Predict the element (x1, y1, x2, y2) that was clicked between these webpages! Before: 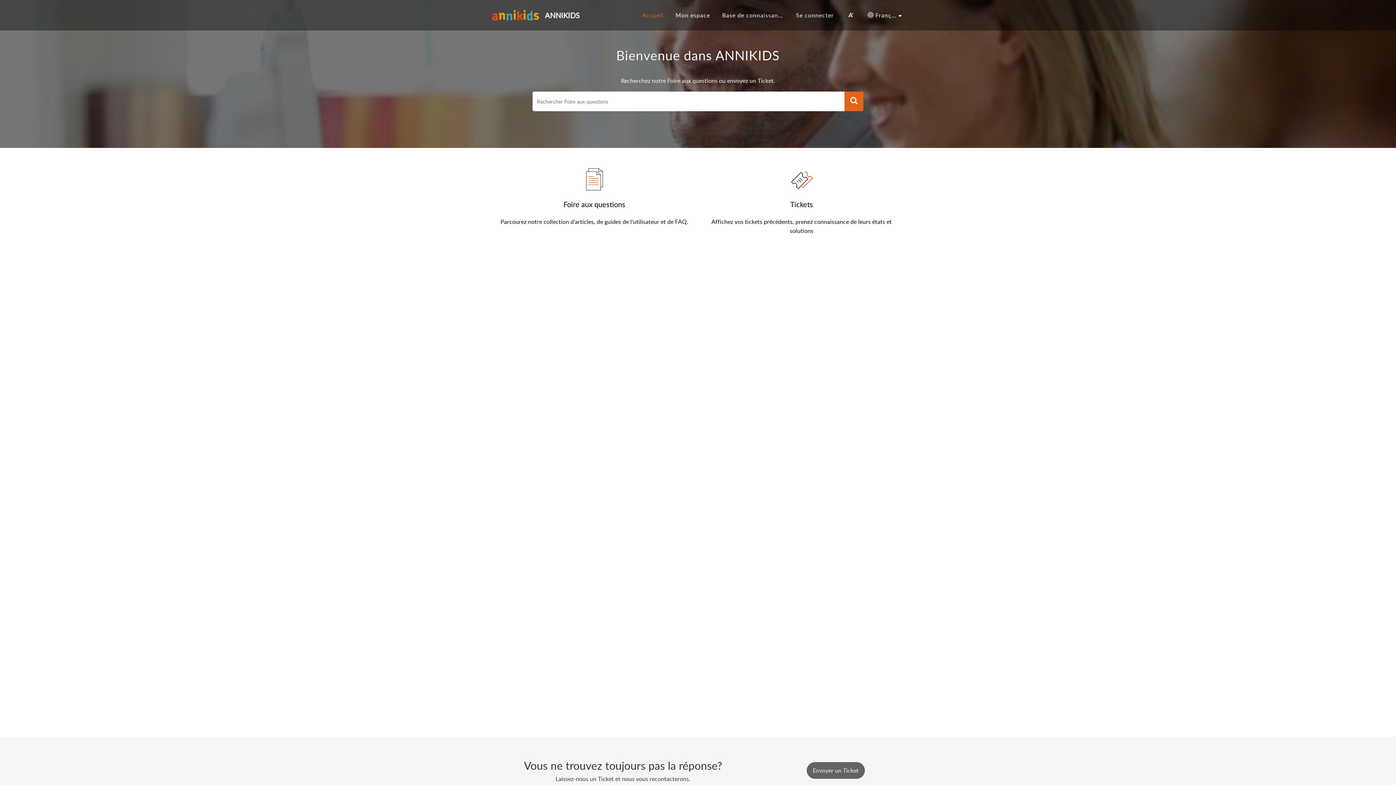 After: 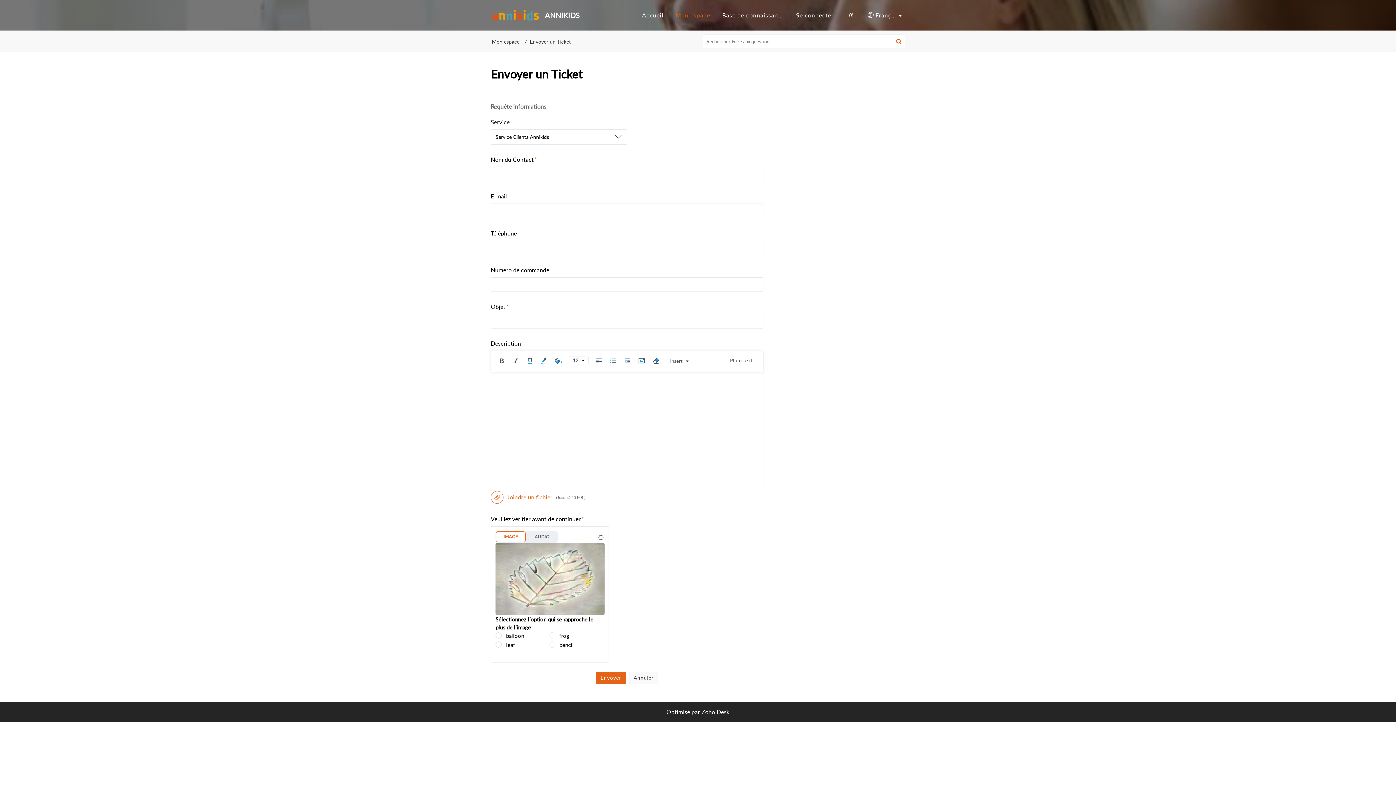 Action: label: Envoyer un Ticket bbox: (806, 762, 865, 779)